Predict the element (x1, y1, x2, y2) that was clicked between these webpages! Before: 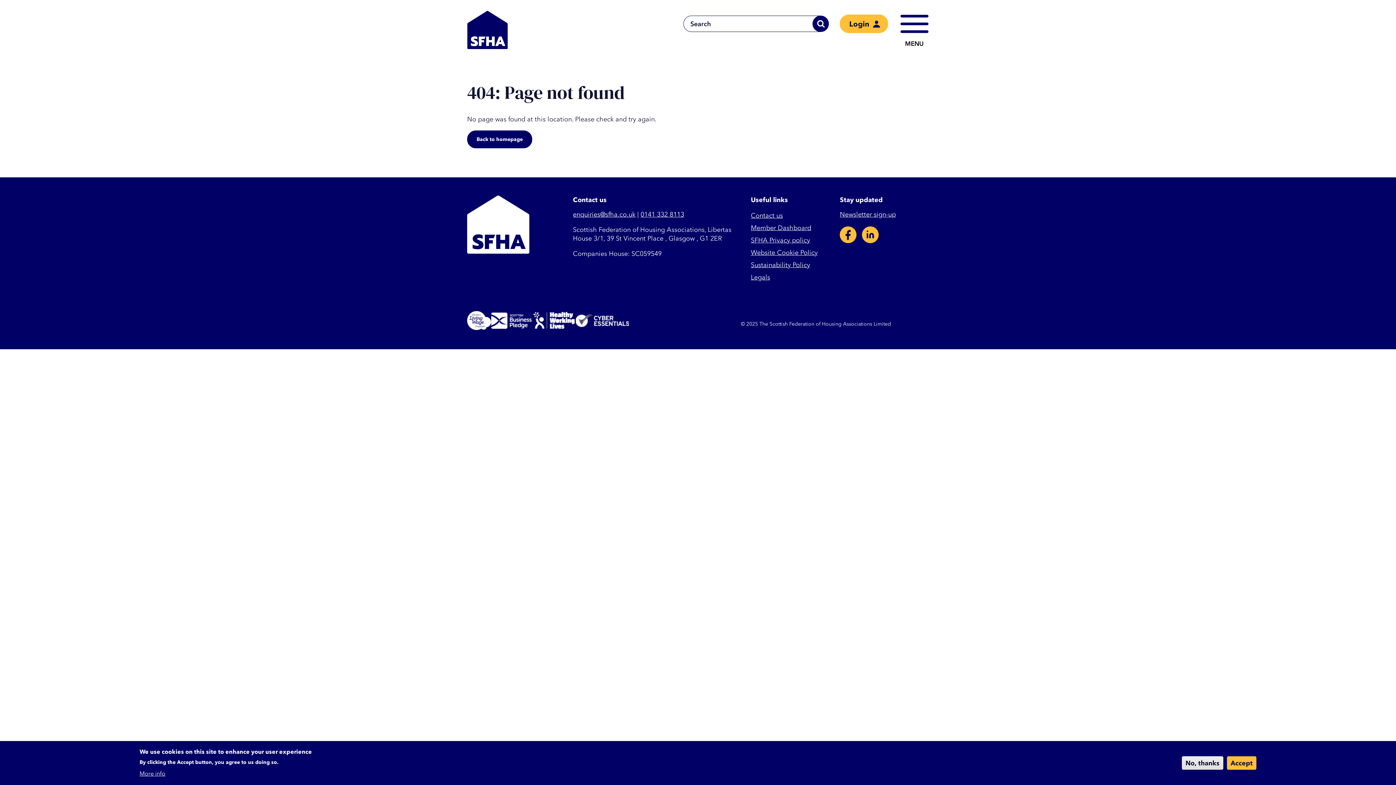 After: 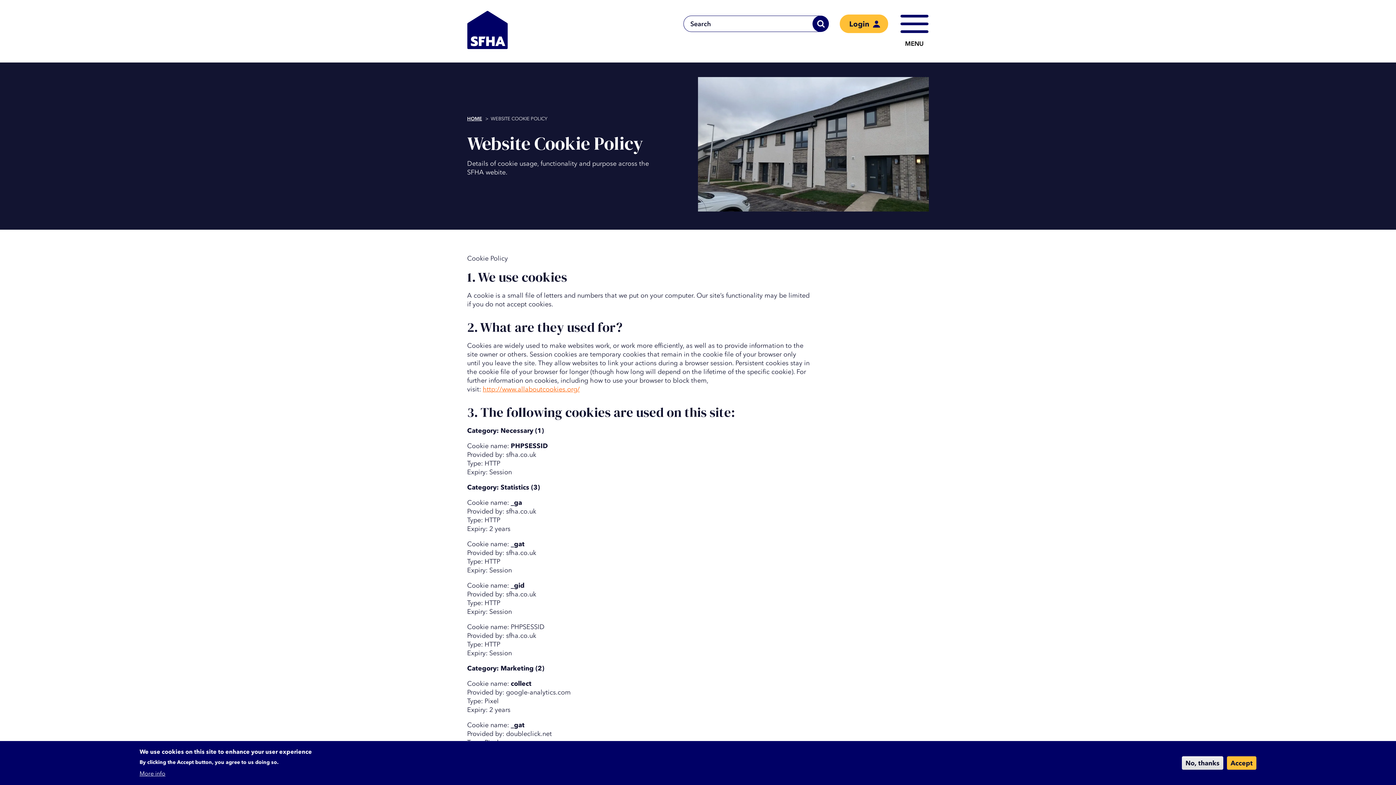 Action: bbox: (751, 248, 818, 257) label: Website Cookie Policy